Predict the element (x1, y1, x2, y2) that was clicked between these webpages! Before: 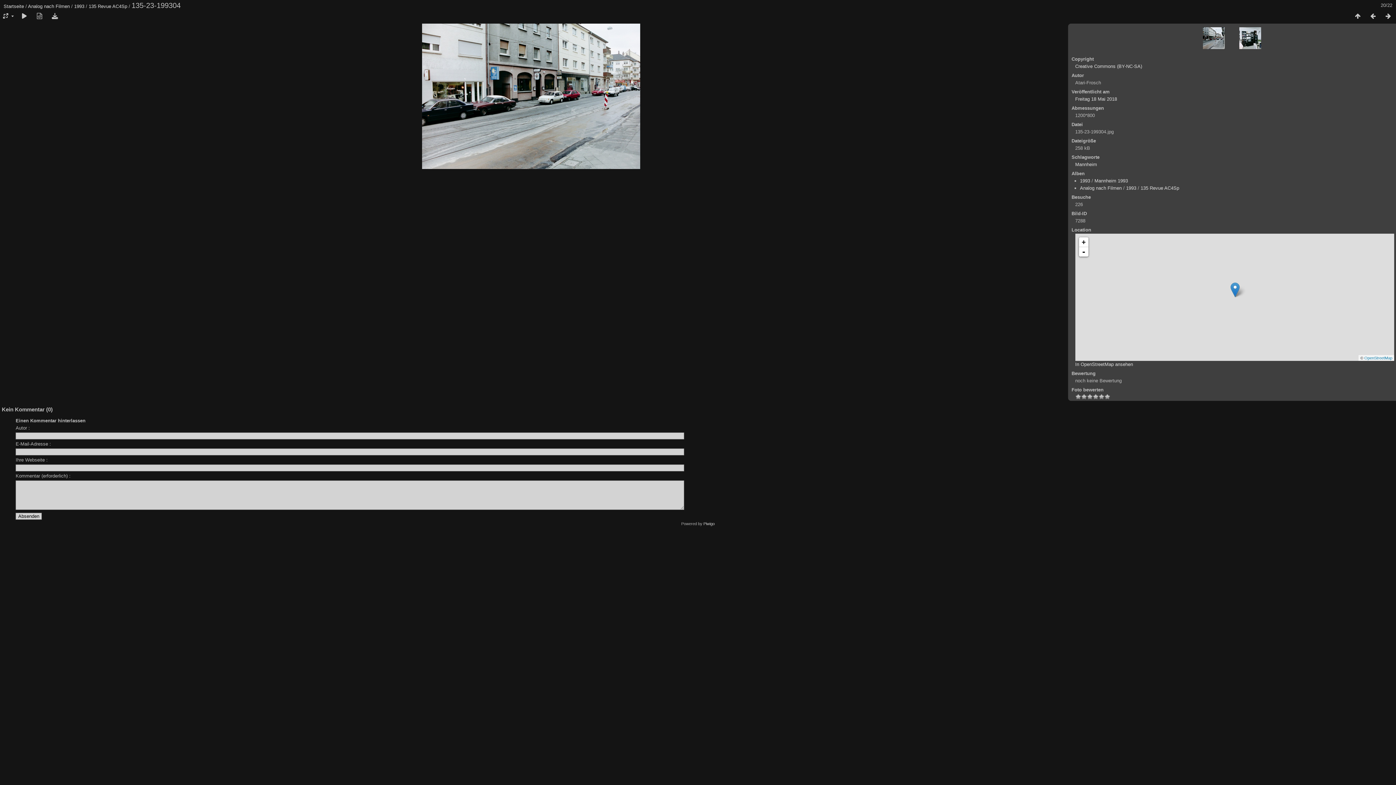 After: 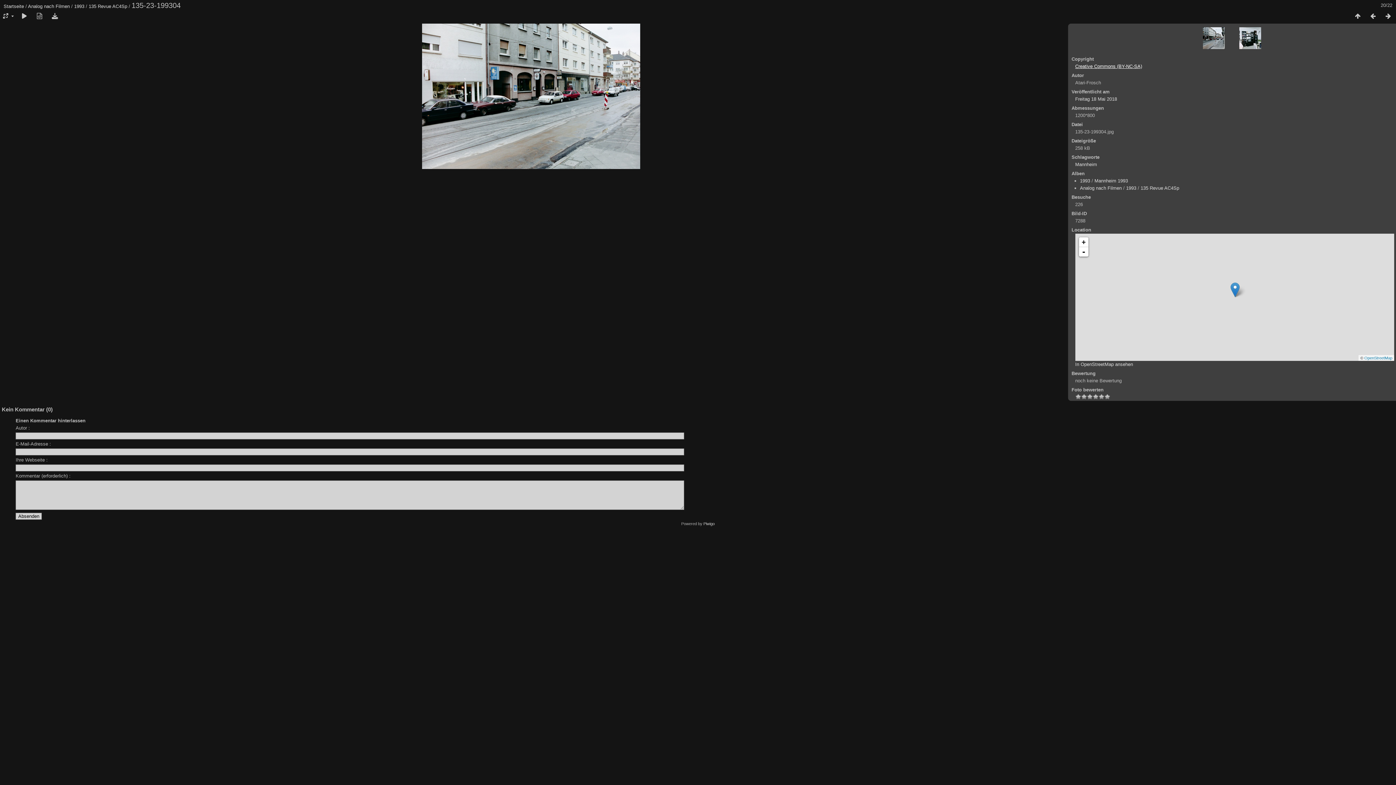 Action: bbox: (1075, 63, 1142, 69) label: Creative Commons (BY-NC-SA)